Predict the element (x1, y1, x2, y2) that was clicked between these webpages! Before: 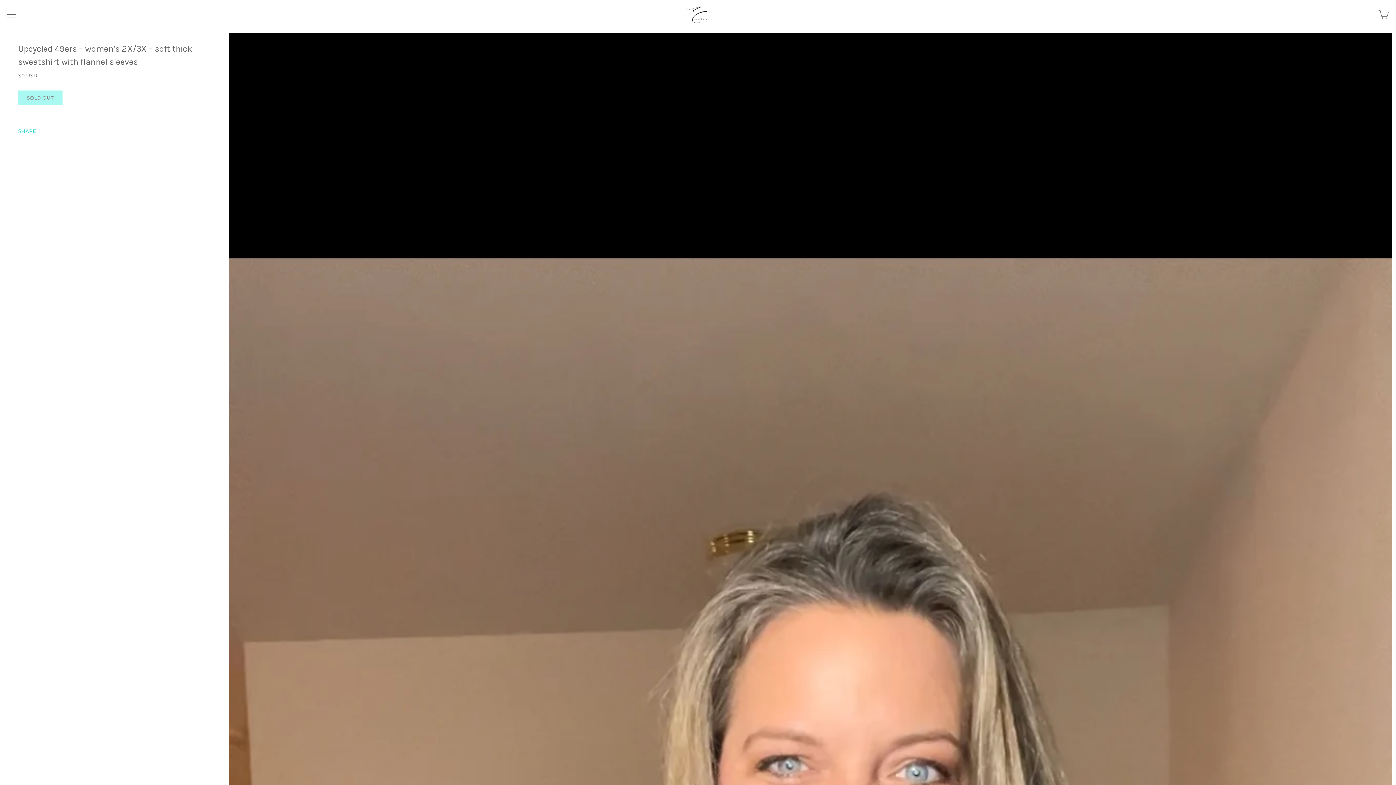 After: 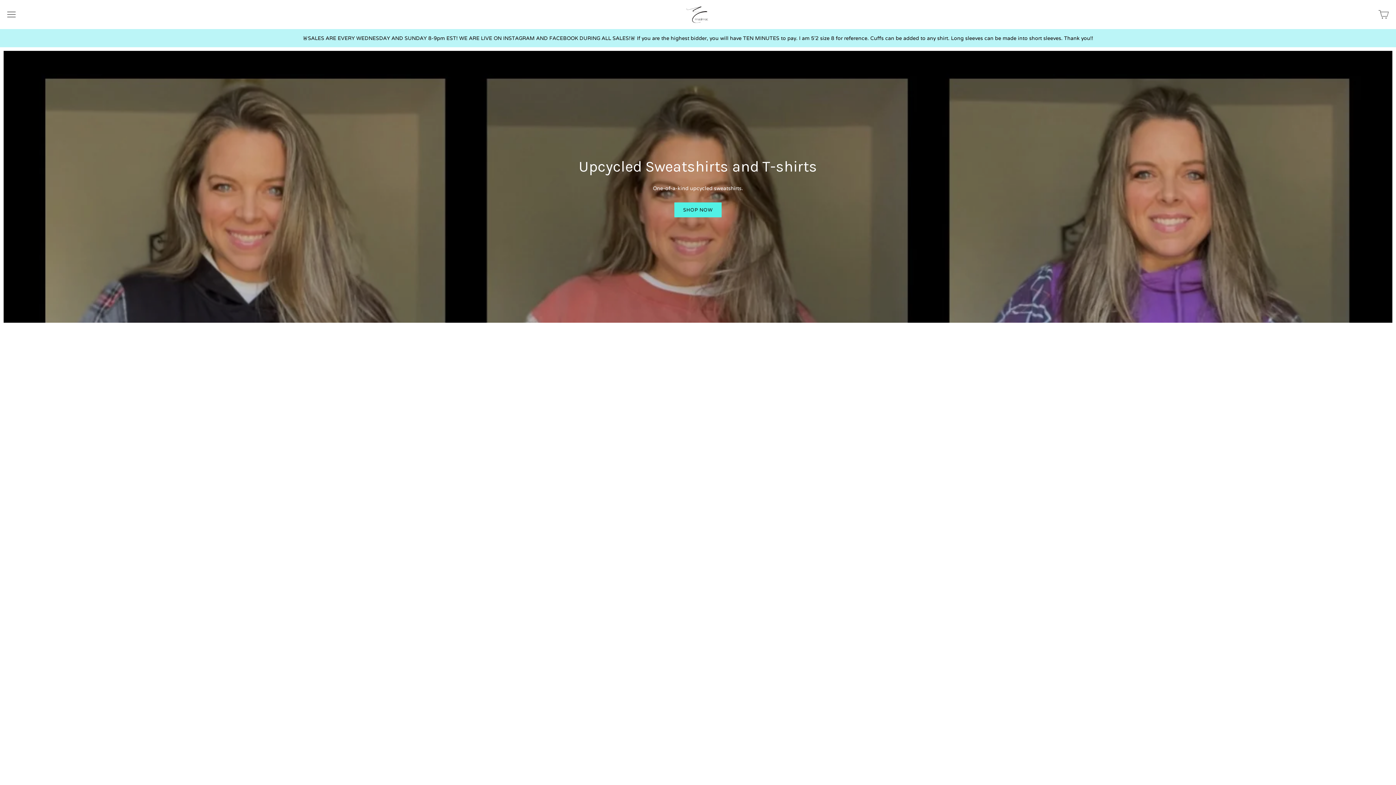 Action: bbox: (686, 5, 710, 23)